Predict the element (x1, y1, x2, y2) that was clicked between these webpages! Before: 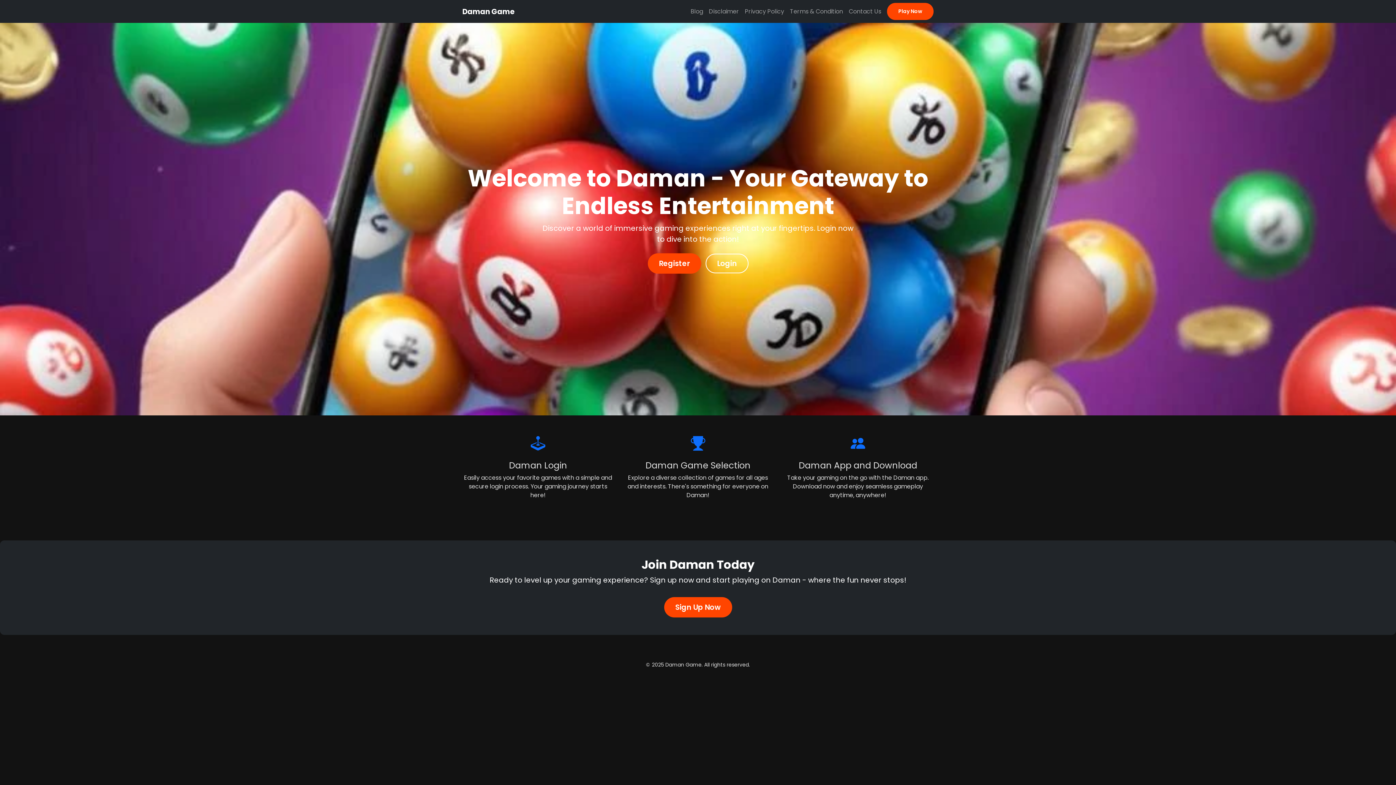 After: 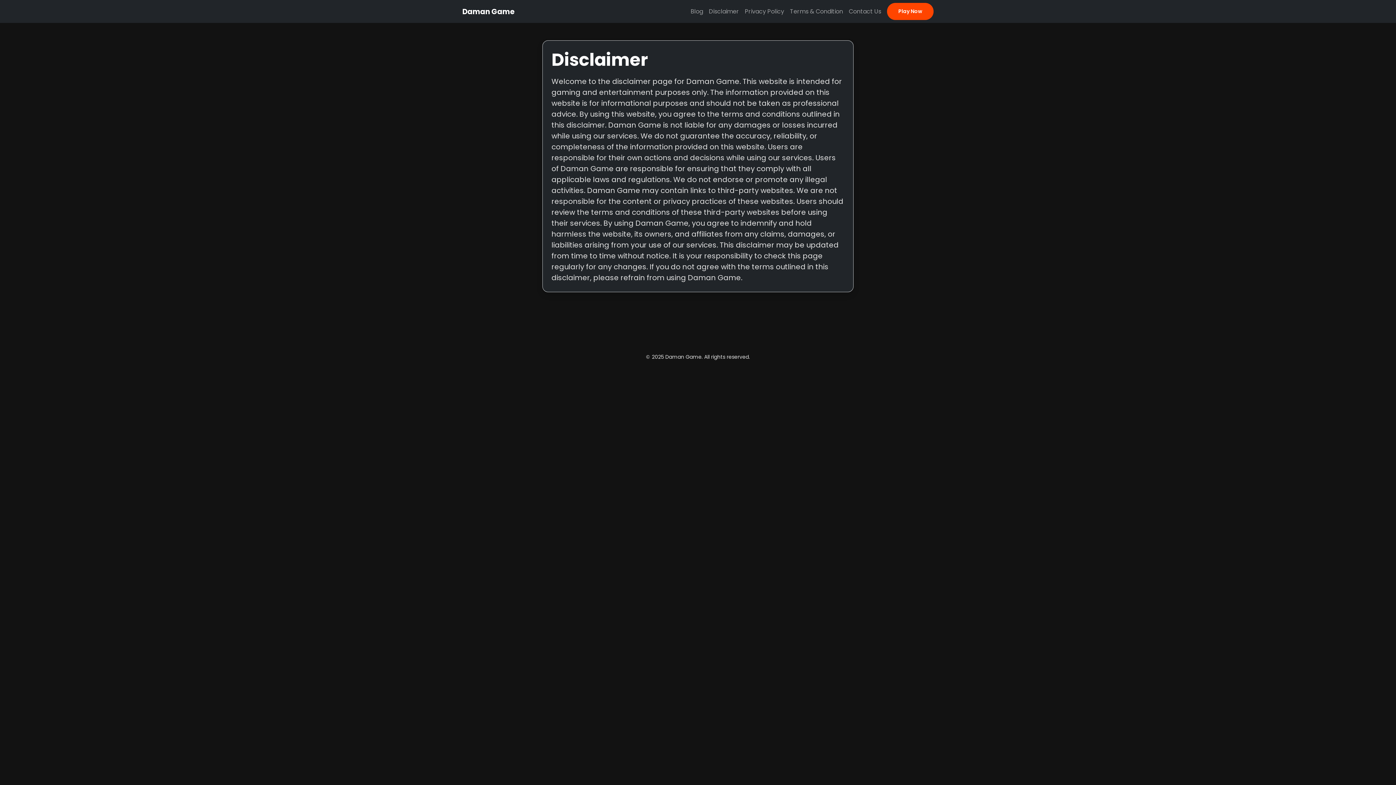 Action: label: Disclaimer bbox: (706, 4, 742, 18)